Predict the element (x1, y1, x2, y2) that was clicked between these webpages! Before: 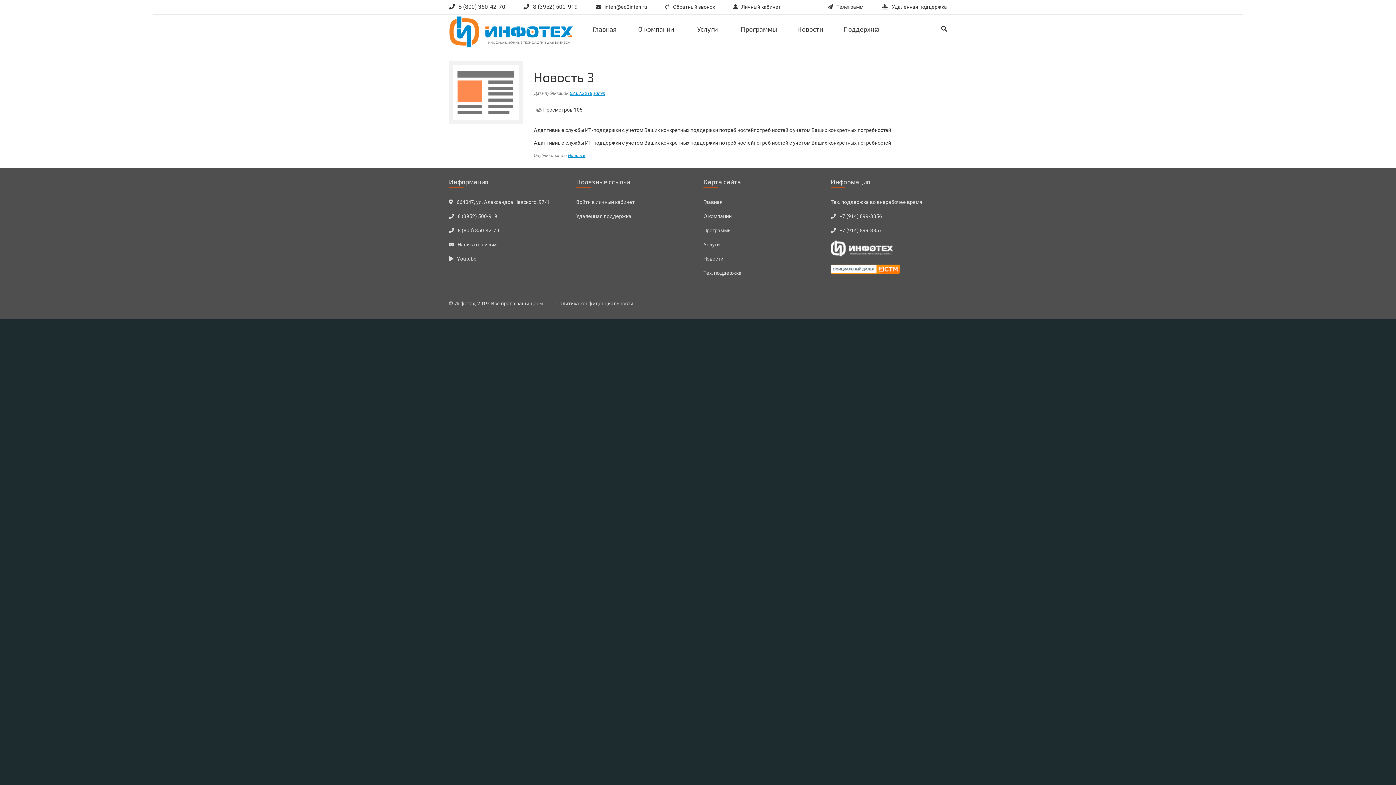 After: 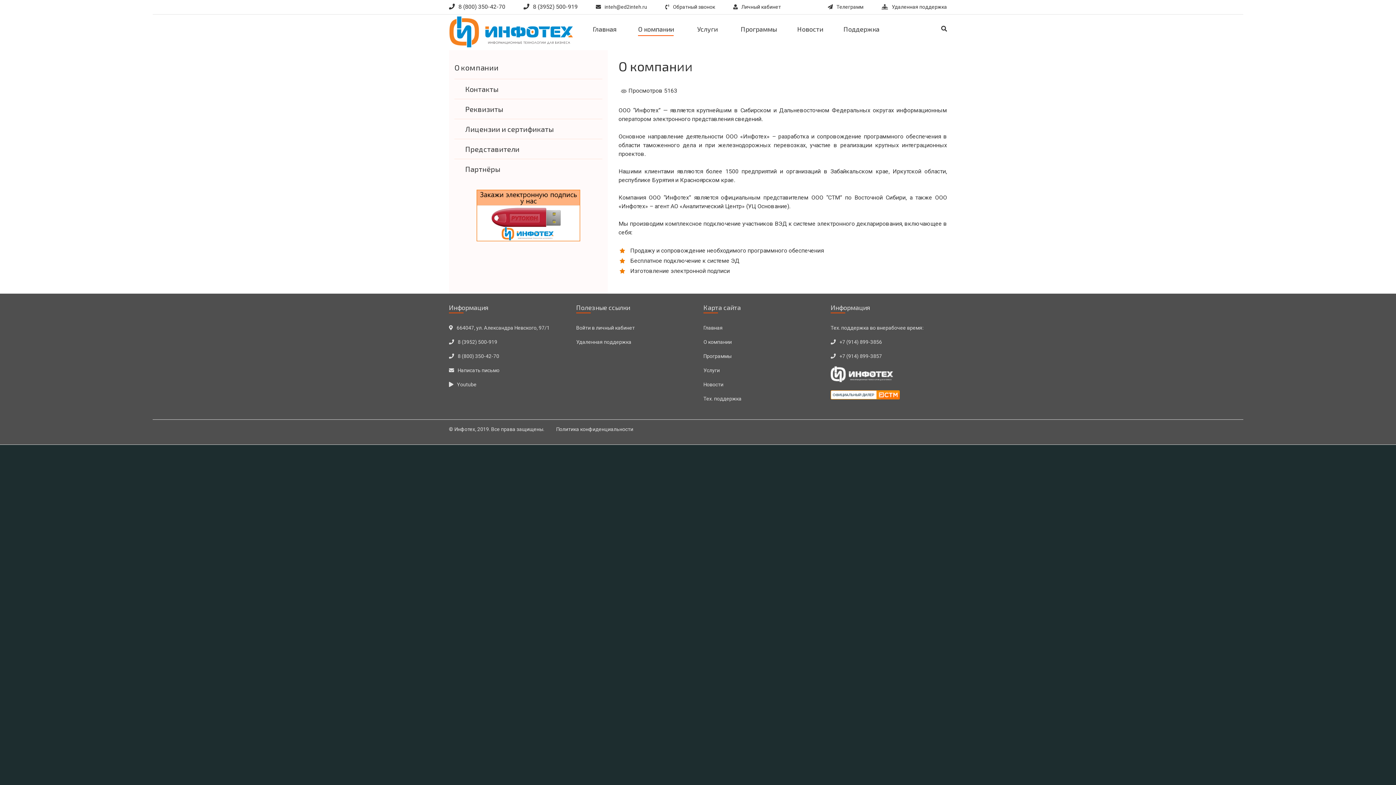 Action: bbox: (703, 213, 732, 219) label: О компании